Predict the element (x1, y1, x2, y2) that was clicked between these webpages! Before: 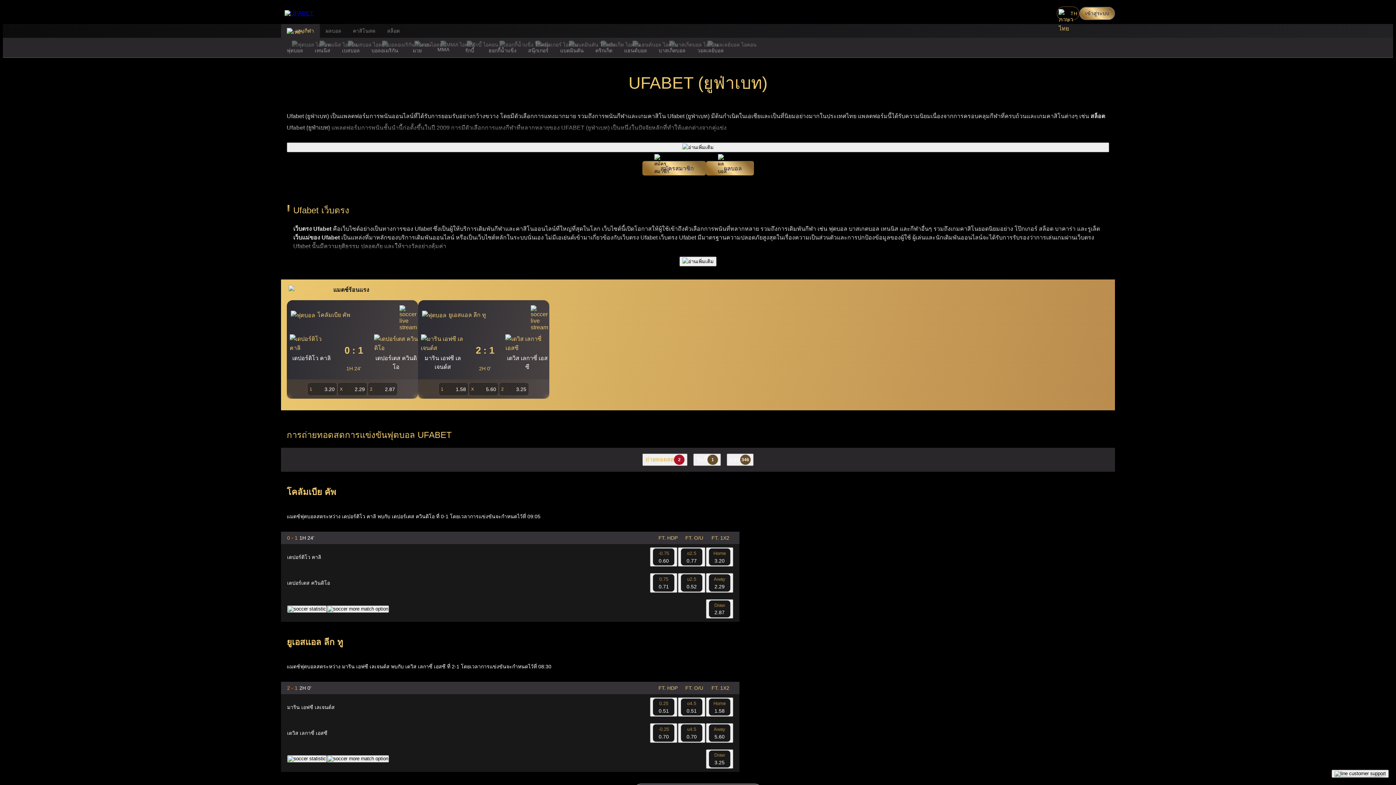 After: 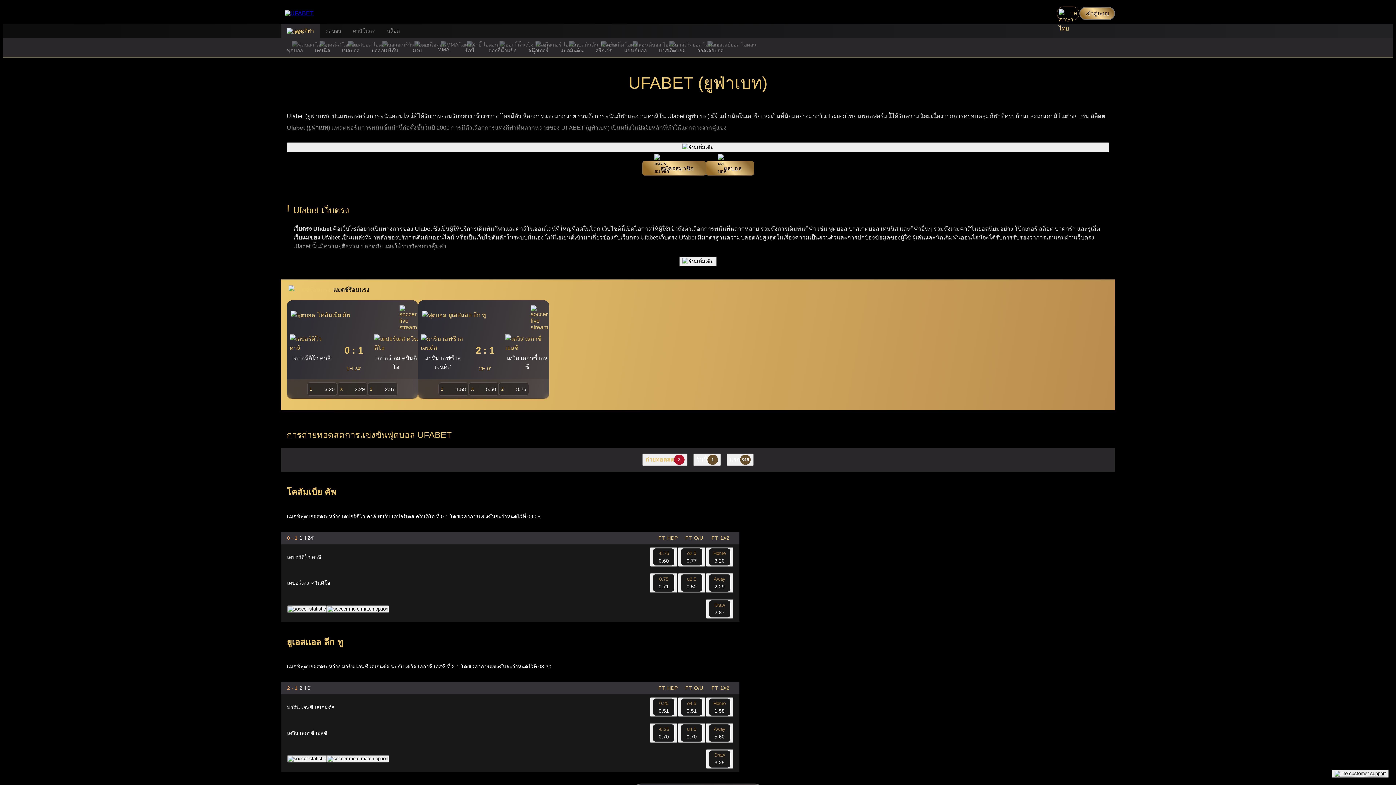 Action: label: สมัครสมาชิก bbox: (642, 161, 706, 175)